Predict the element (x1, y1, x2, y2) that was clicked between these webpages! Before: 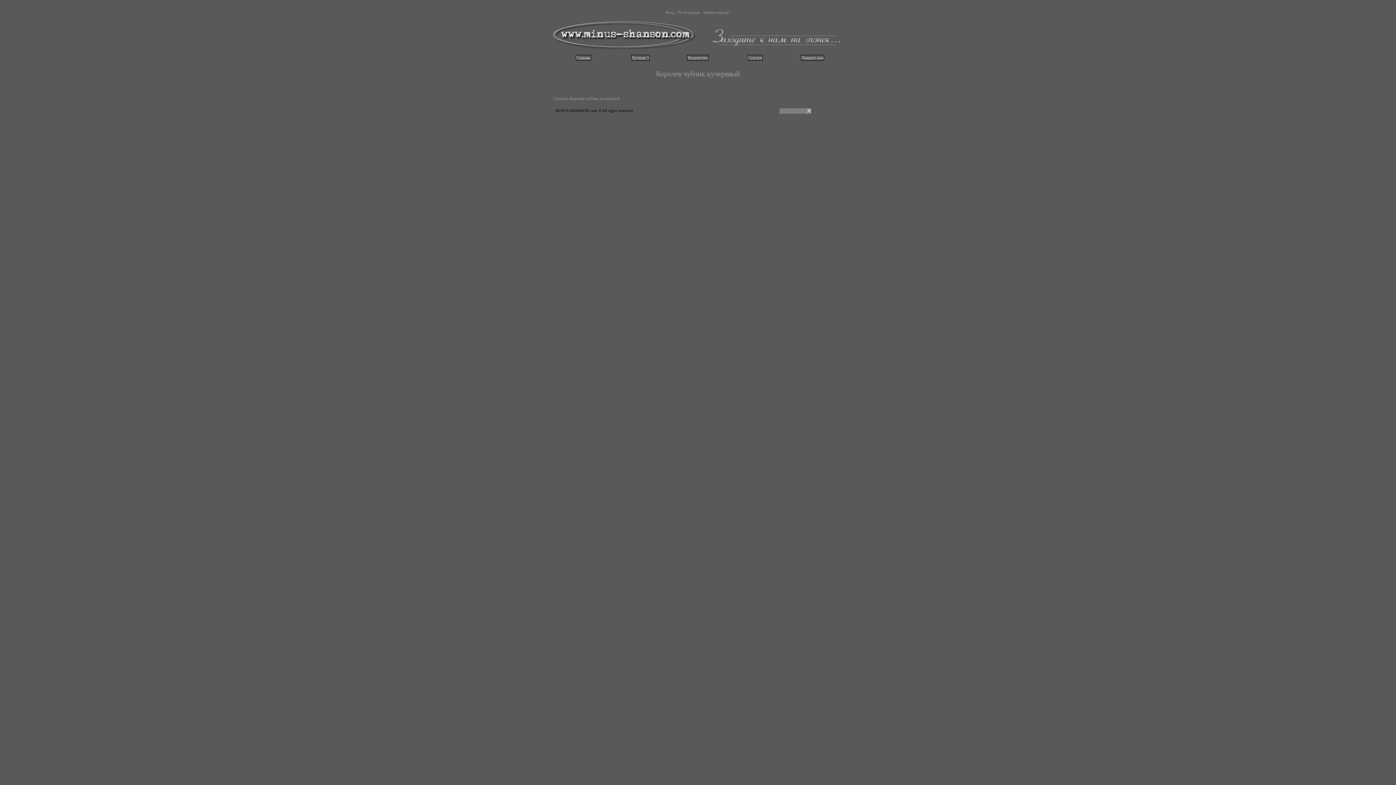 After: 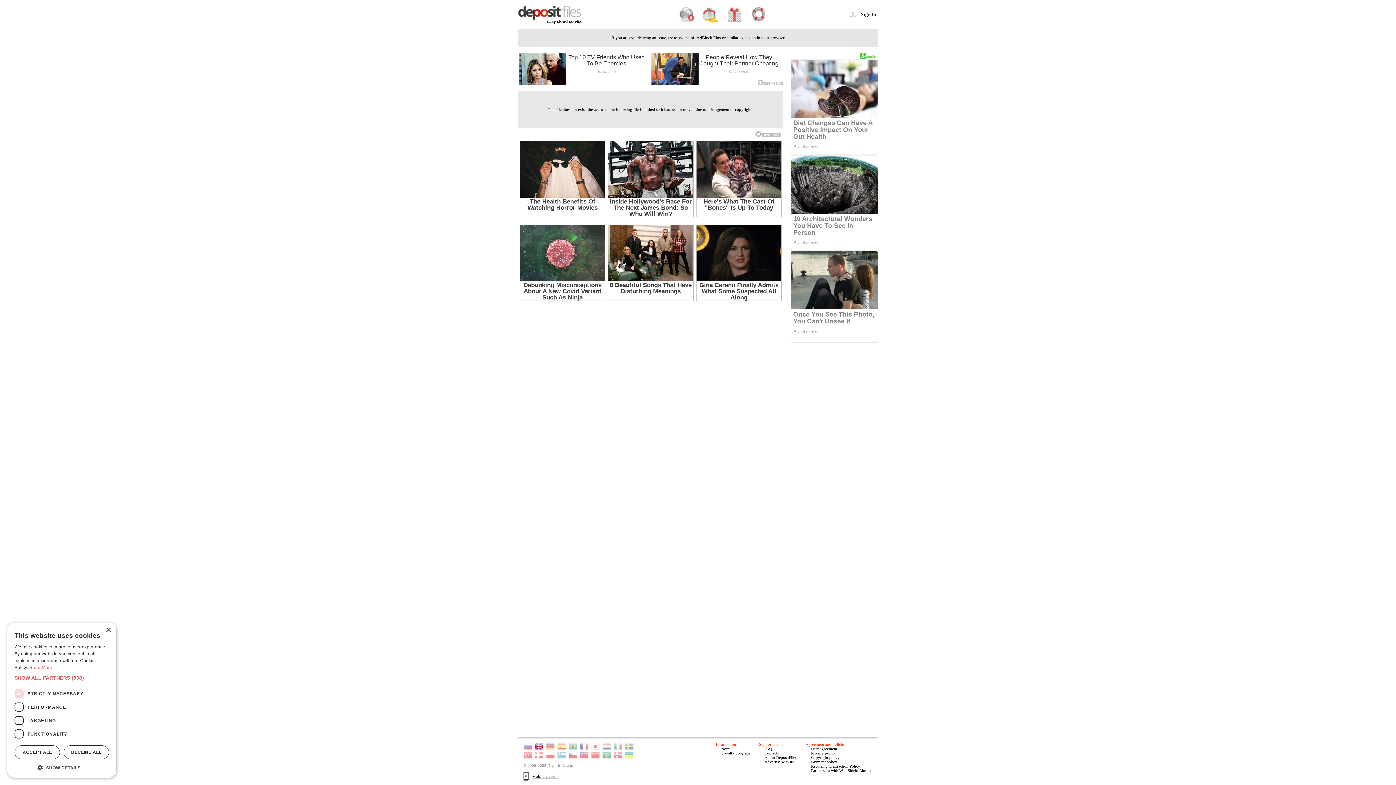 Action: bbox: (553, 96, 620, 101) label: Скачать Коpолев чубчик кучеpявый